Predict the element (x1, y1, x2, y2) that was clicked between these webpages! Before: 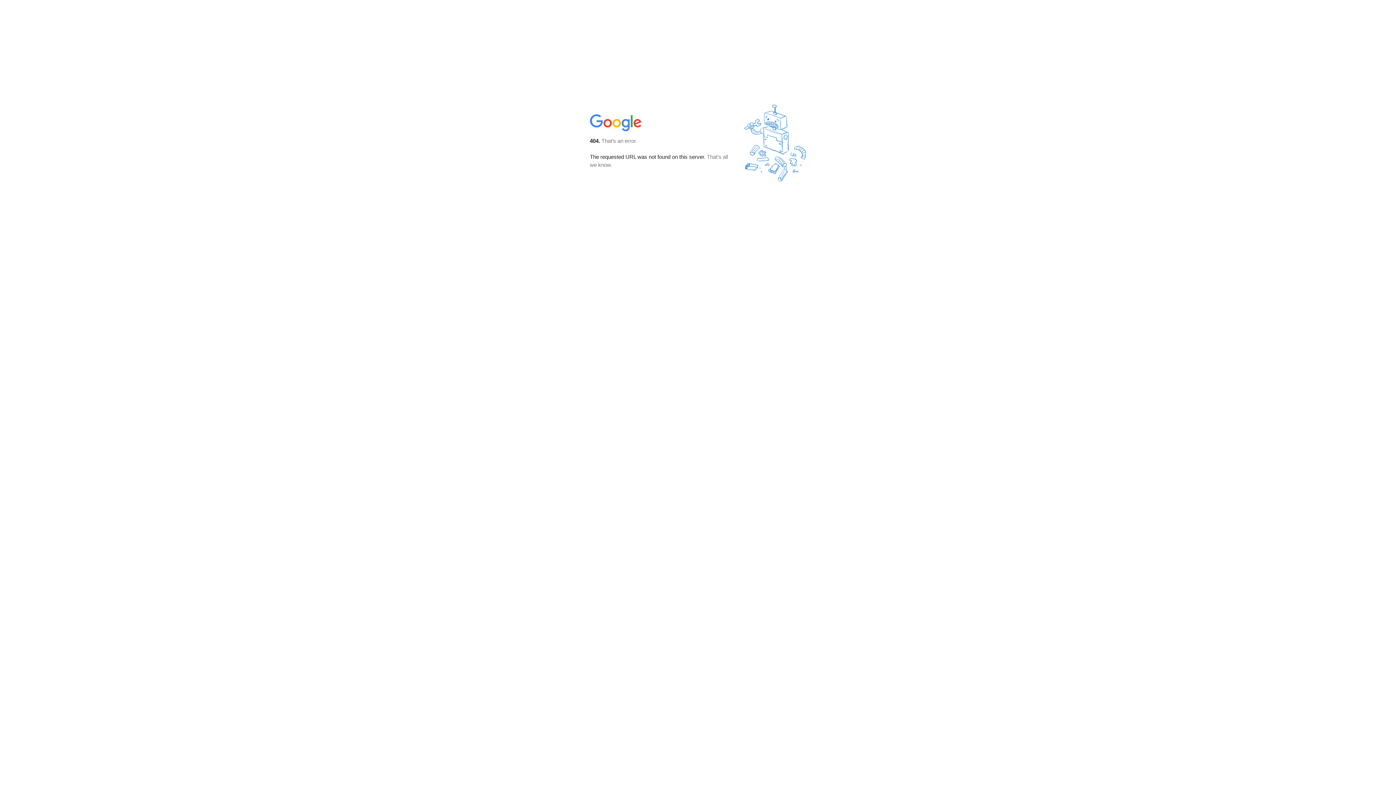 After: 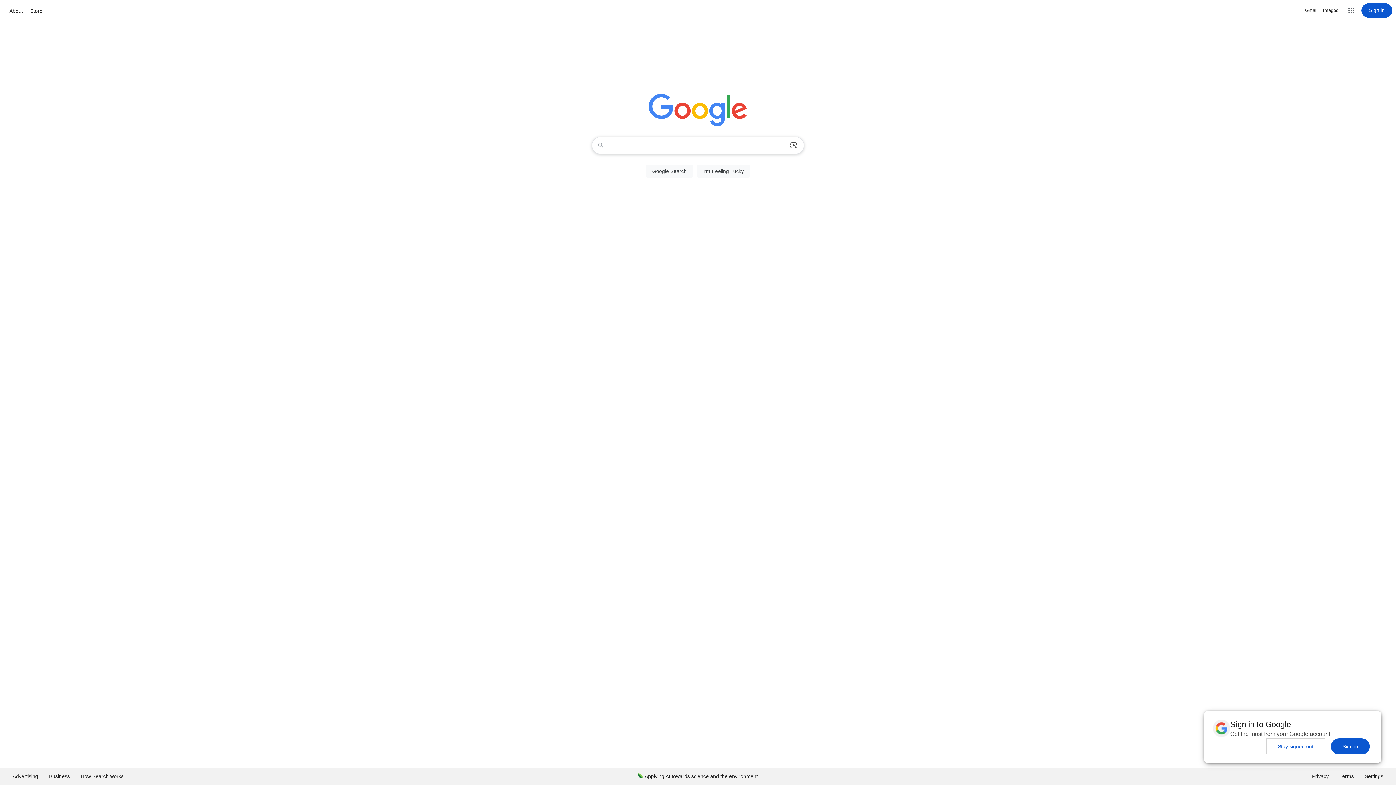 Action: bbox: (590, 127, 642, 134)